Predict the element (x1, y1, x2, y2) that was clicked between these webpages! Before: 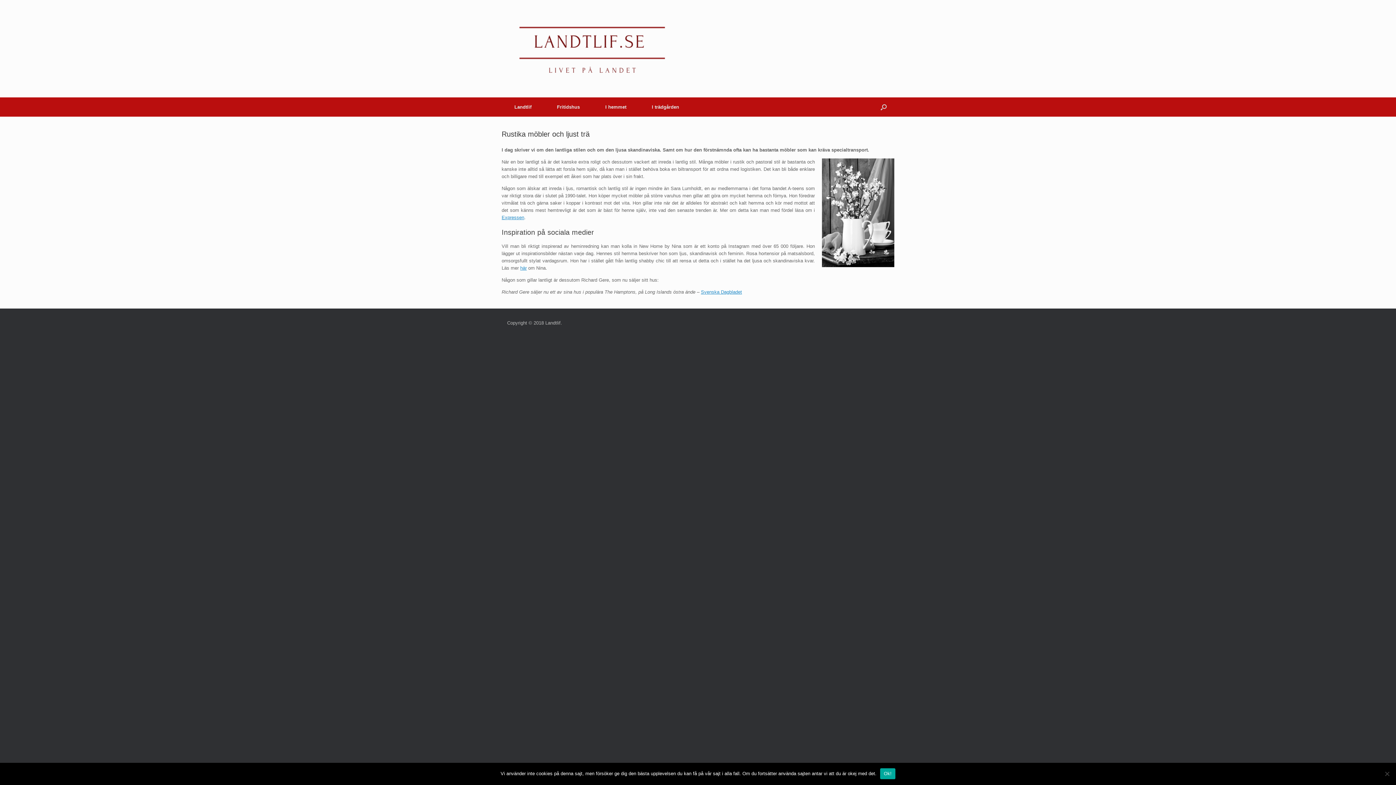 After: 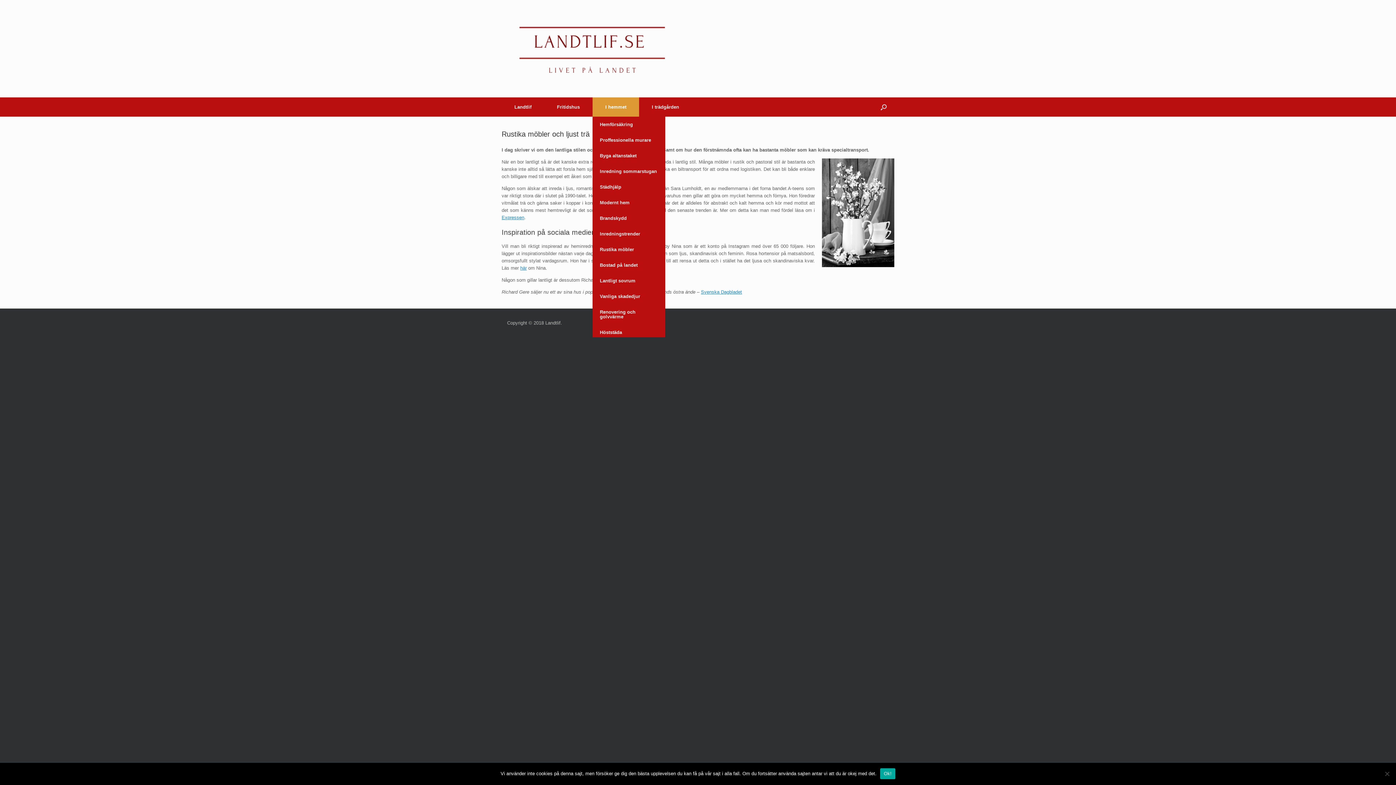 Action: label: I hemmet bbox: (592, 97, 639, 116)